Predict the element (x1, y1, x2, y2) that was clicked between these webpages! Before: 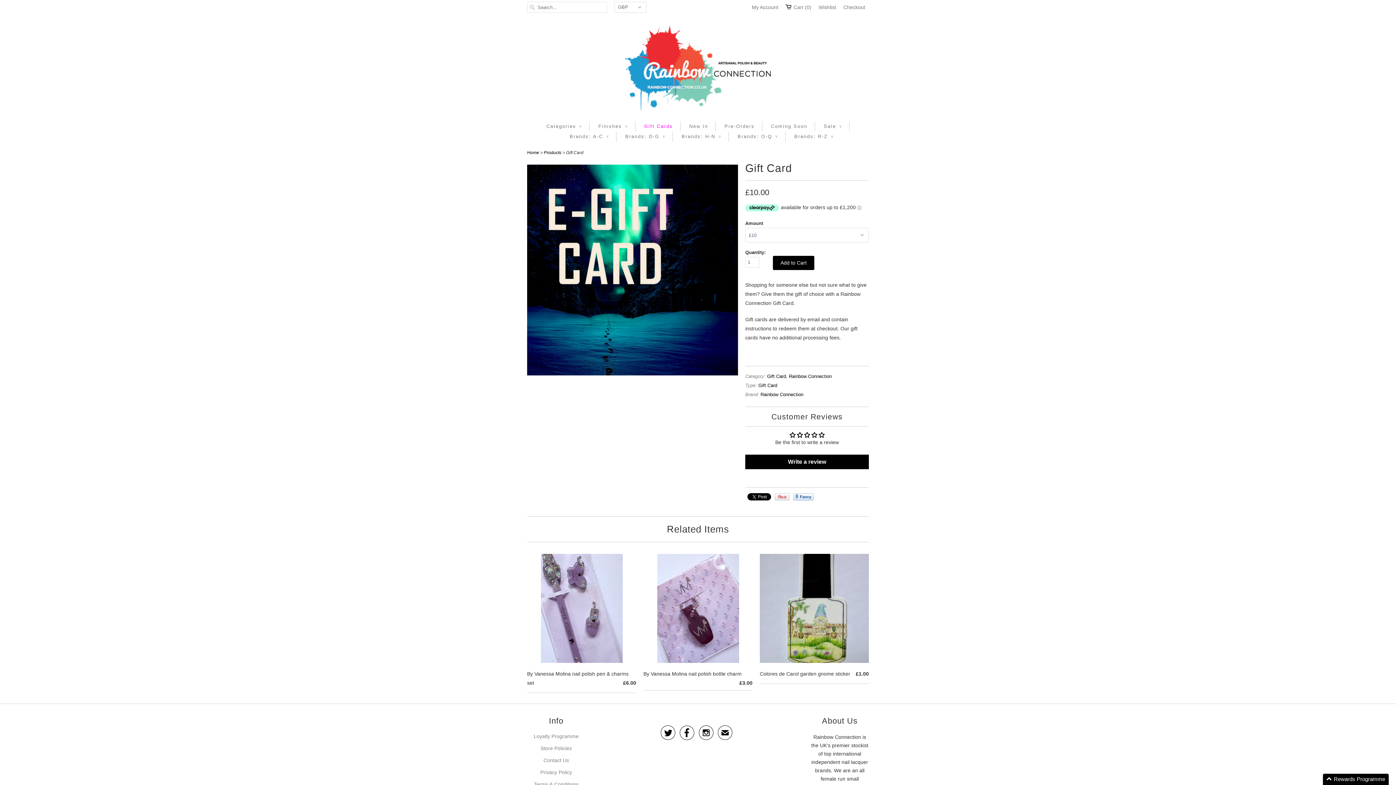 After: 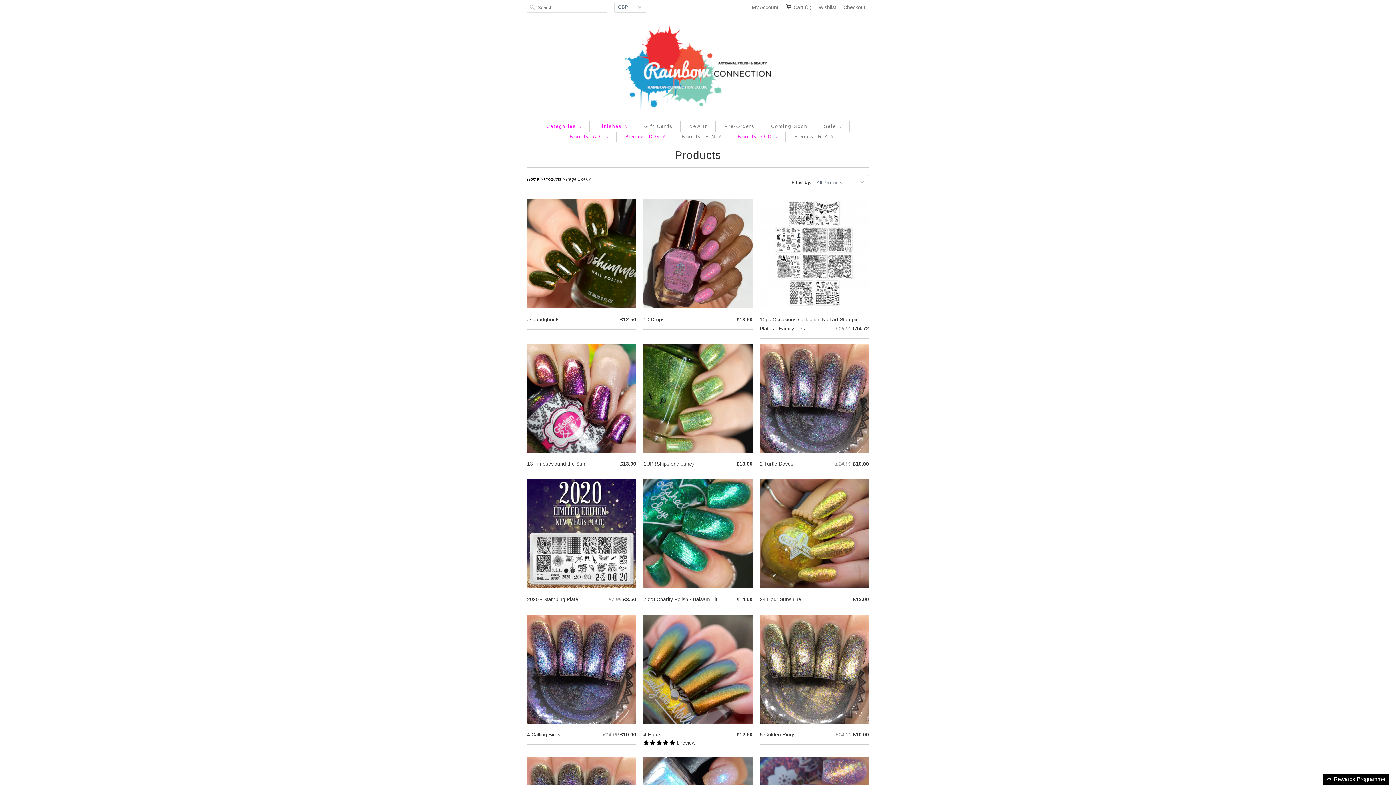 Action: label: Categories ∨ bbox: (546, 121, 582, 131)